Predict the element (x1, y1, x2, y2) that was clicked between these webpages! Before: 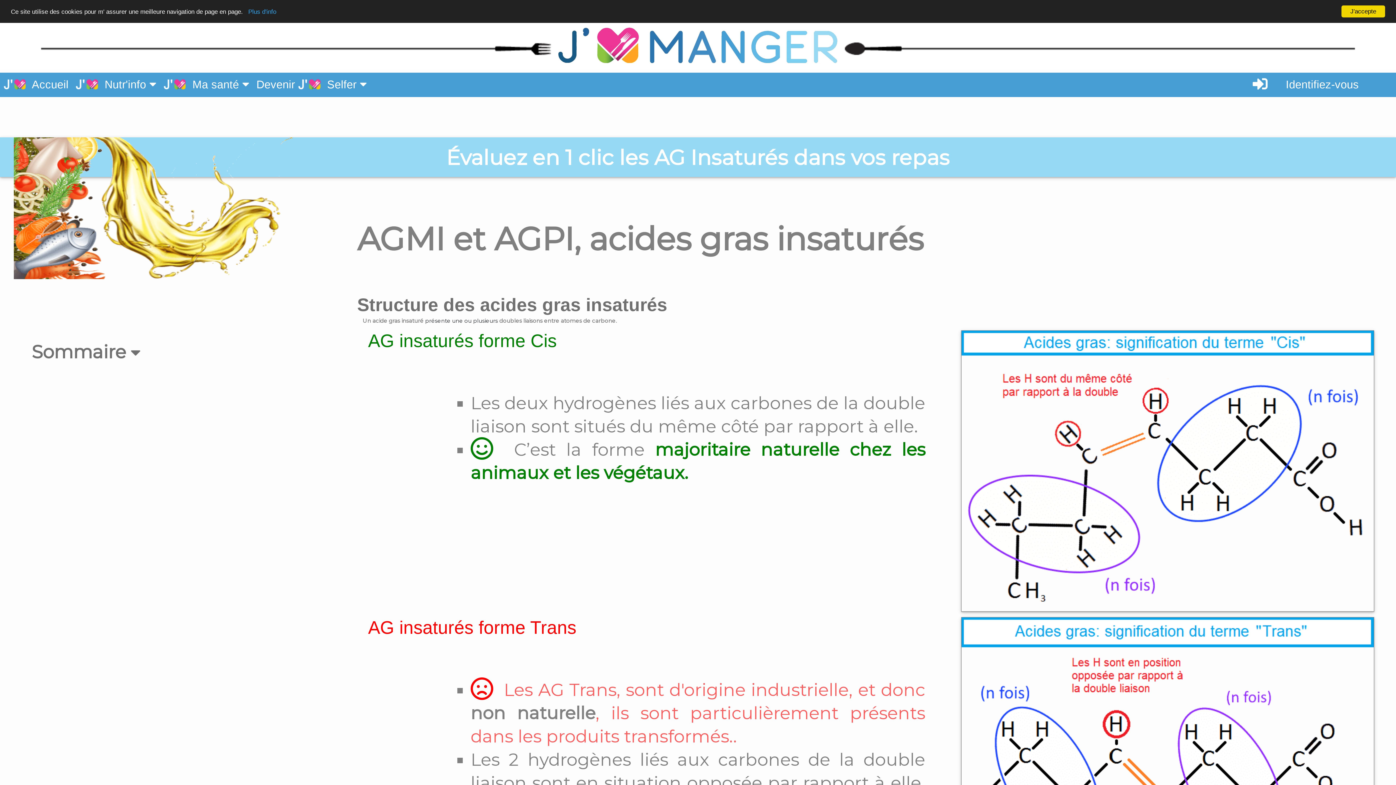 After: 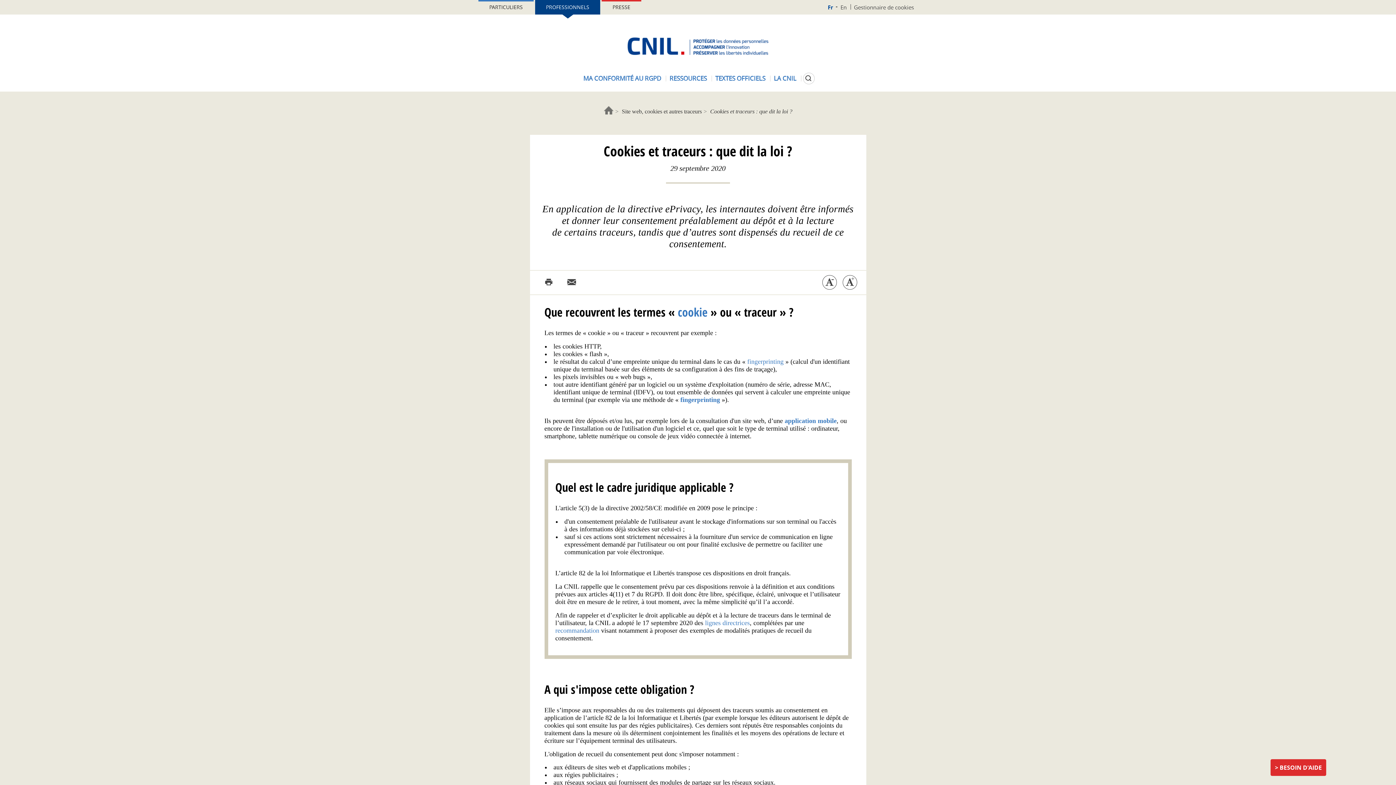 Action: bbox: (244, 8, 280, 15) label:   Plus d'info  